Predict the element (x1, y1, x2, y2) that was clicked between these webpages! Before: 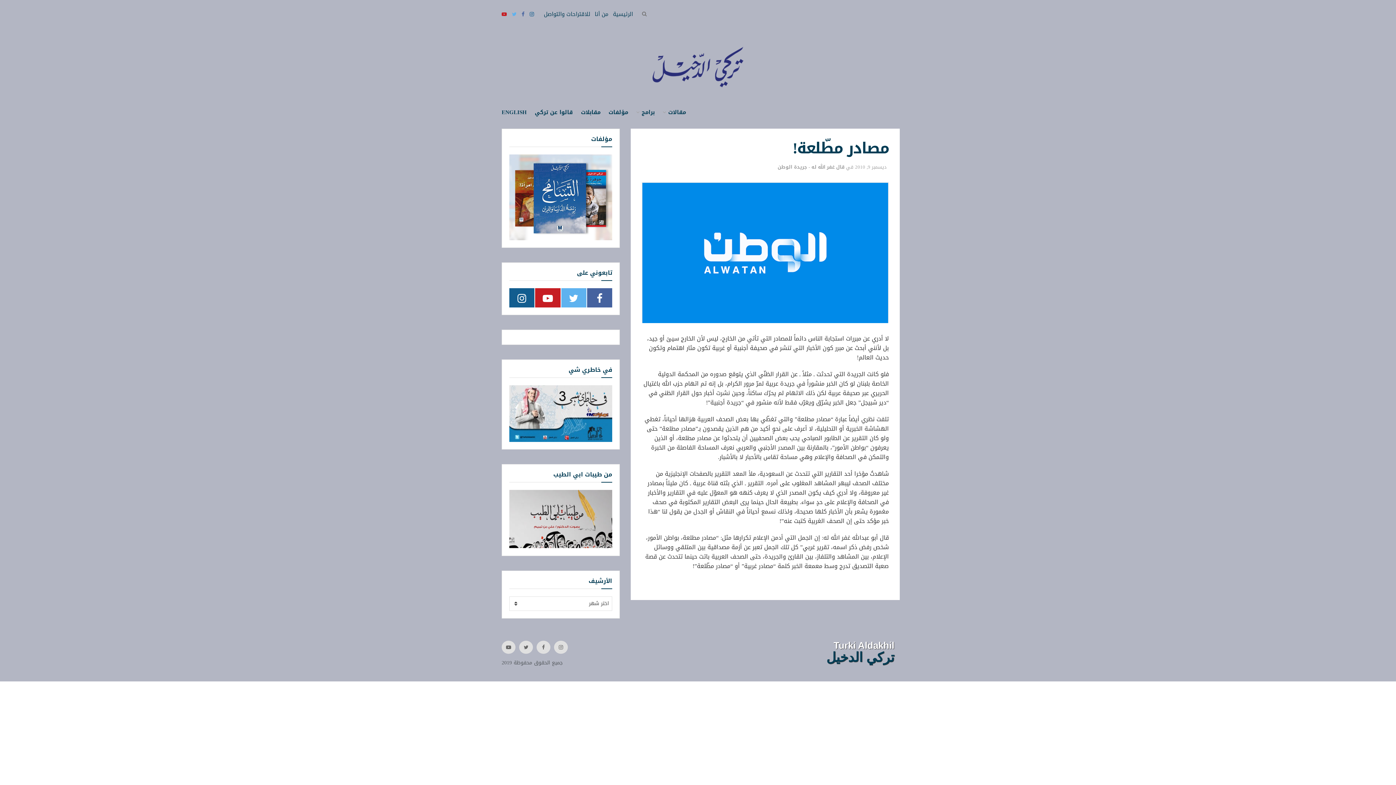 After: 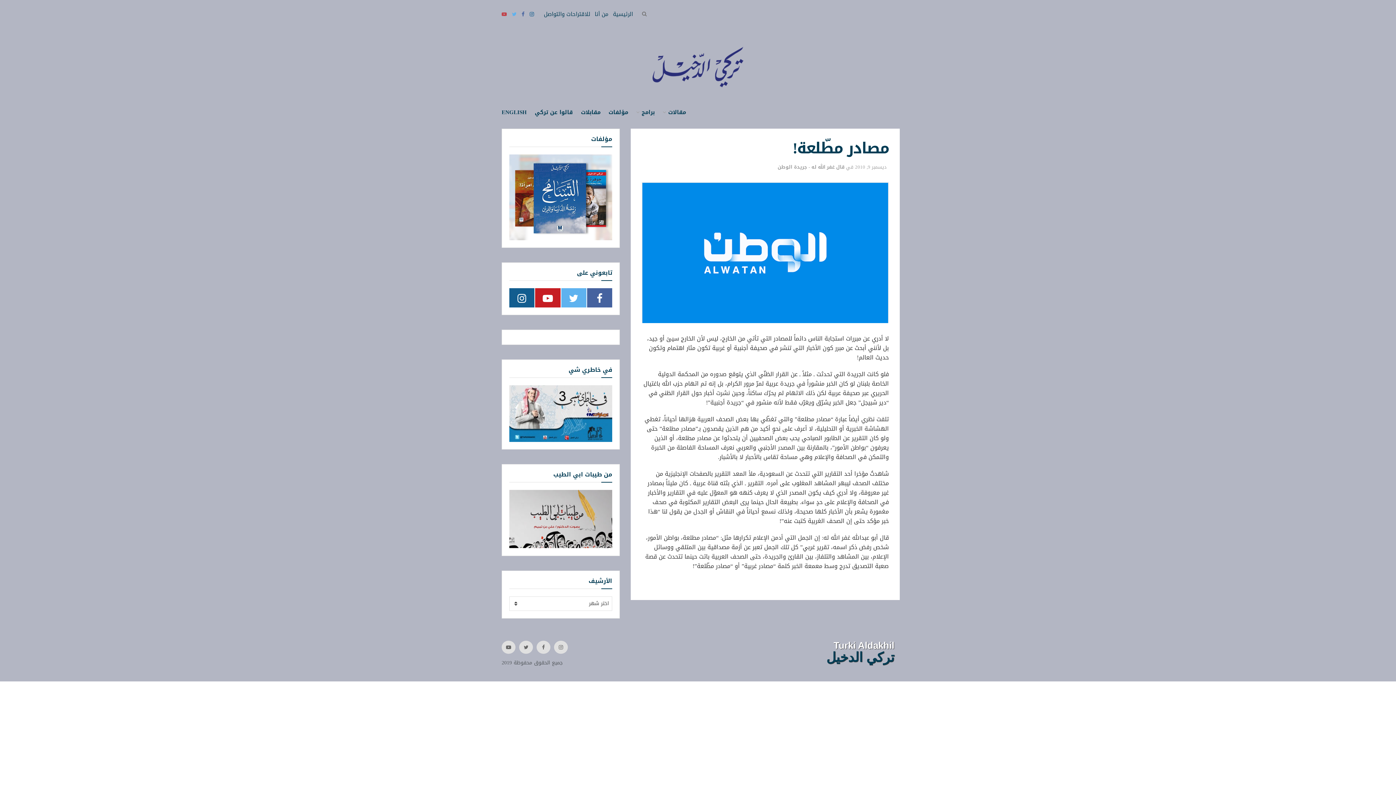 Action: bbox: (501, 0, 506, 28)